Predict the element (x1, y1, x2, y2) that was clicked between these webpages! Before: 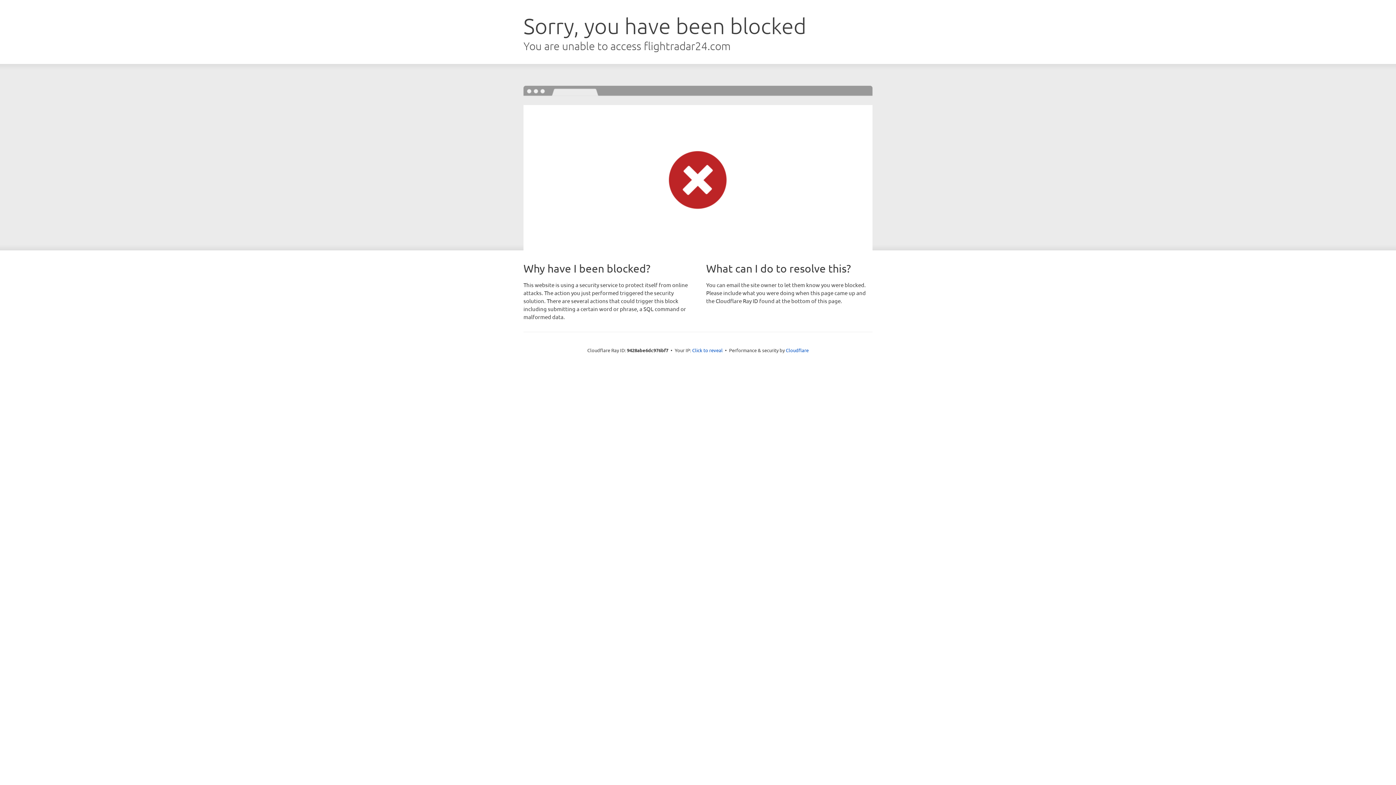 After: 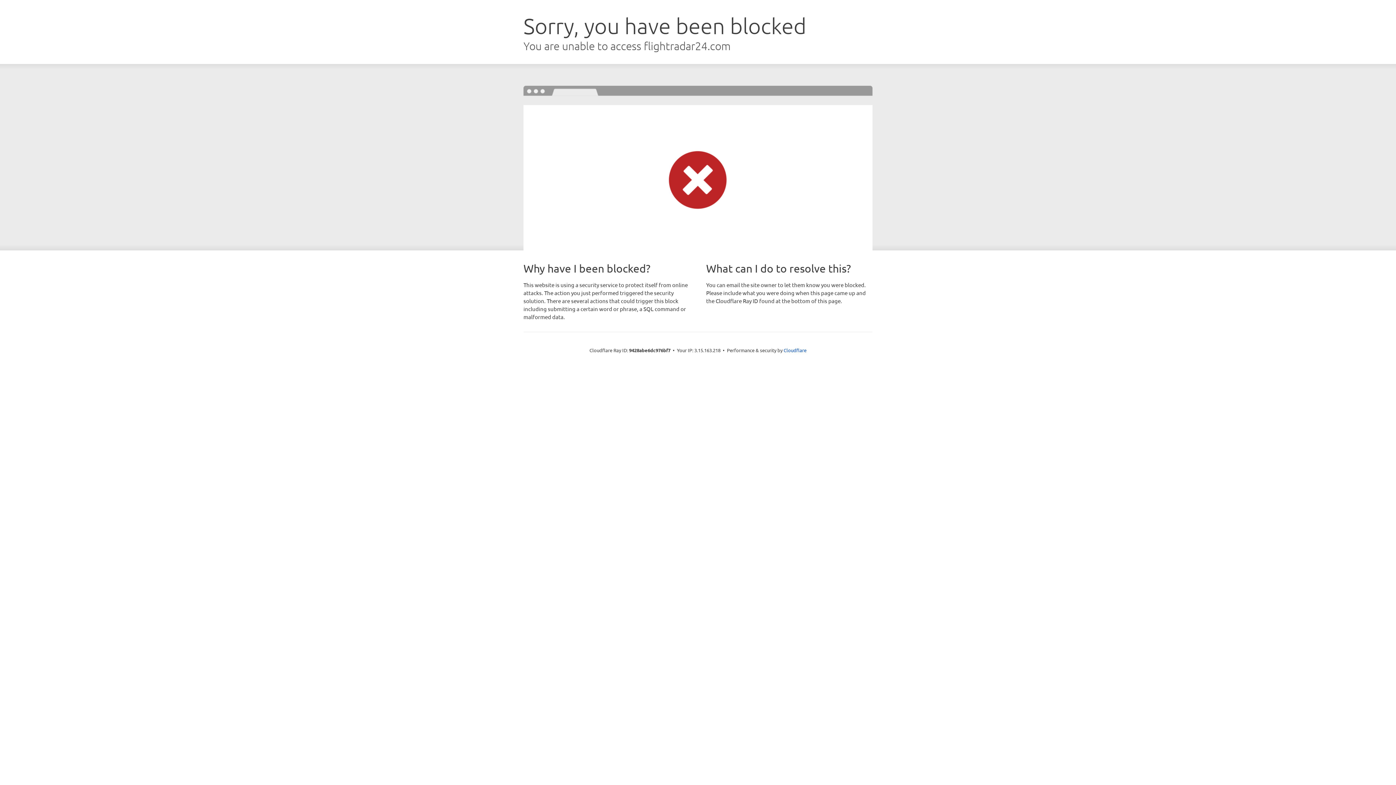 Action: label: Click to reveal bbox: (692, 346, 722, 353)